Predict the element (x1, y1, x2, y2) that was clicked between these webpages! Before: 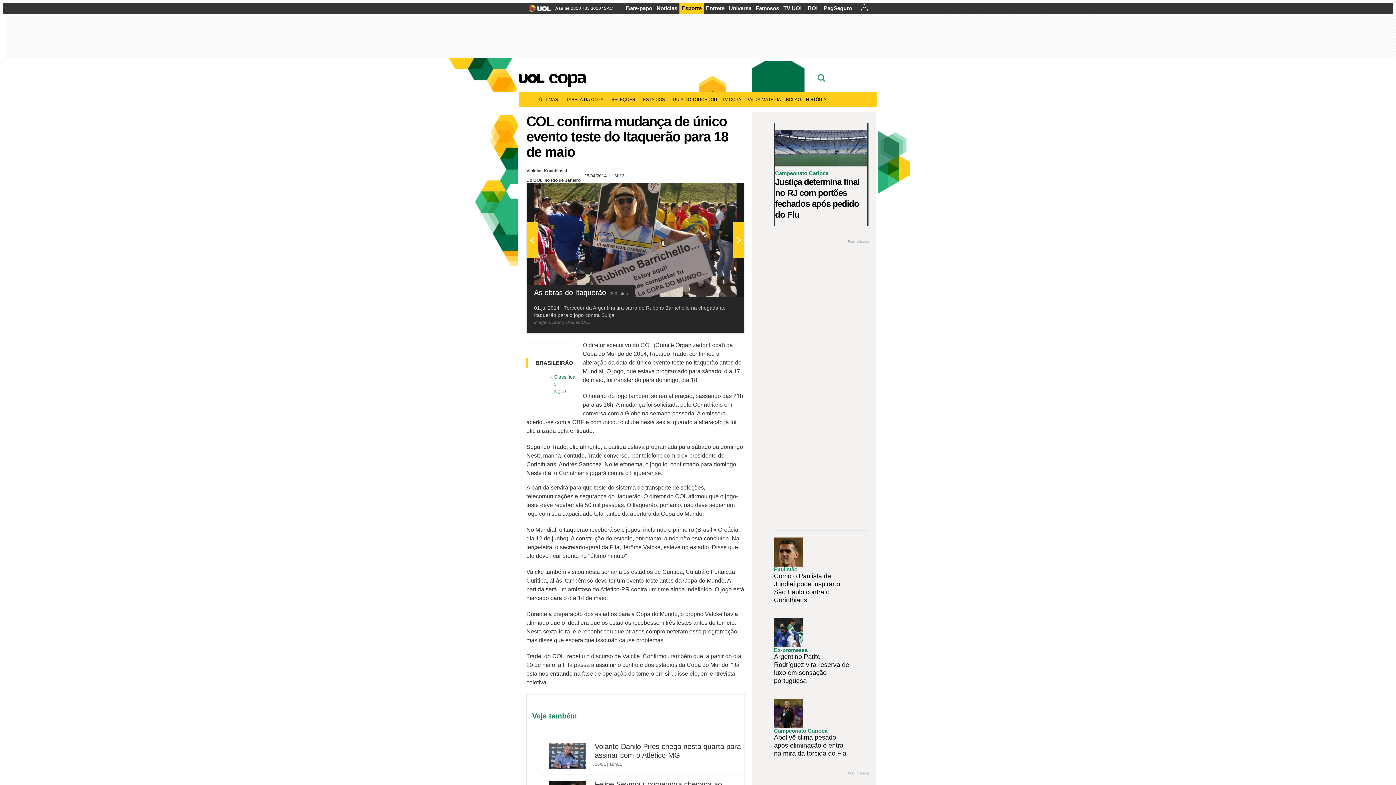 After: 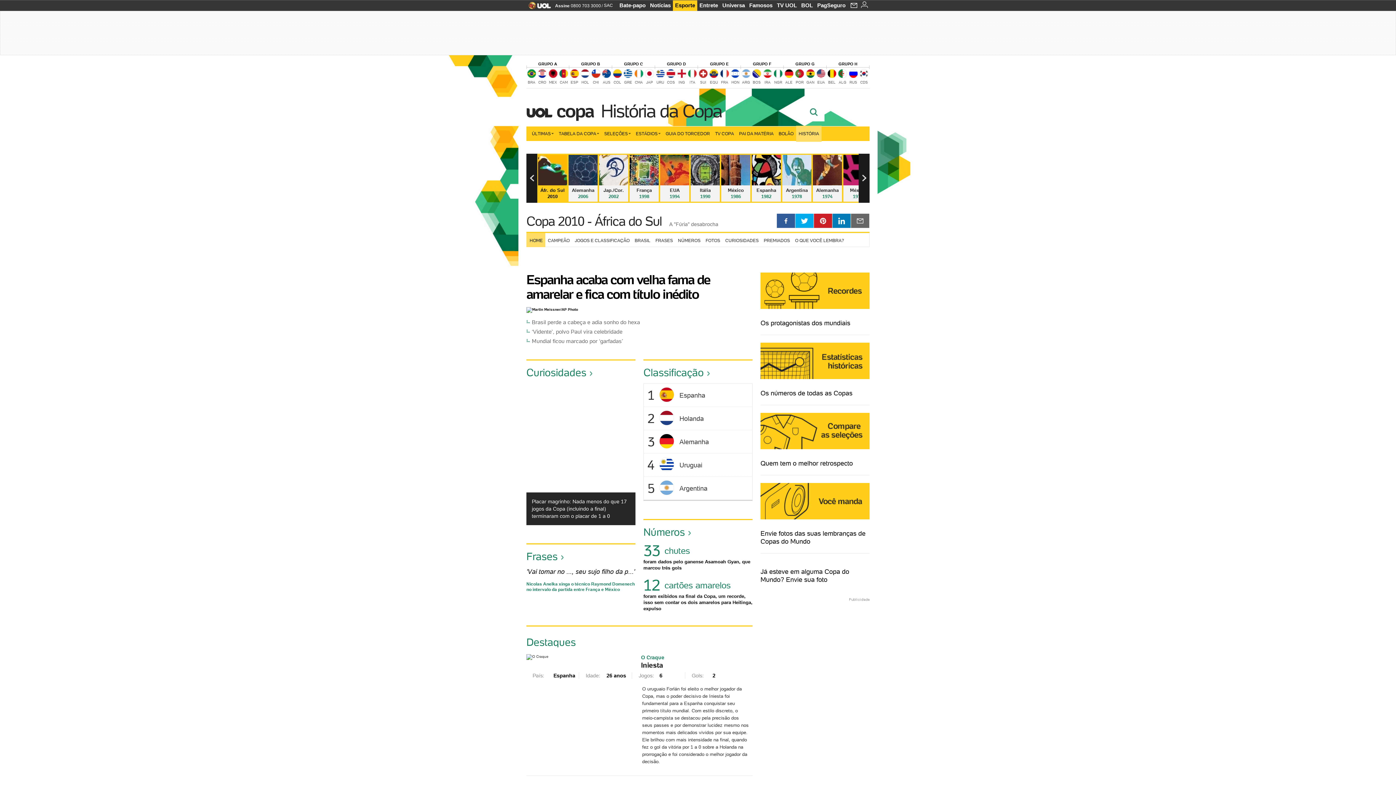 Action: label: HISTÓRIA bbox: (803, 92, 829, 106)